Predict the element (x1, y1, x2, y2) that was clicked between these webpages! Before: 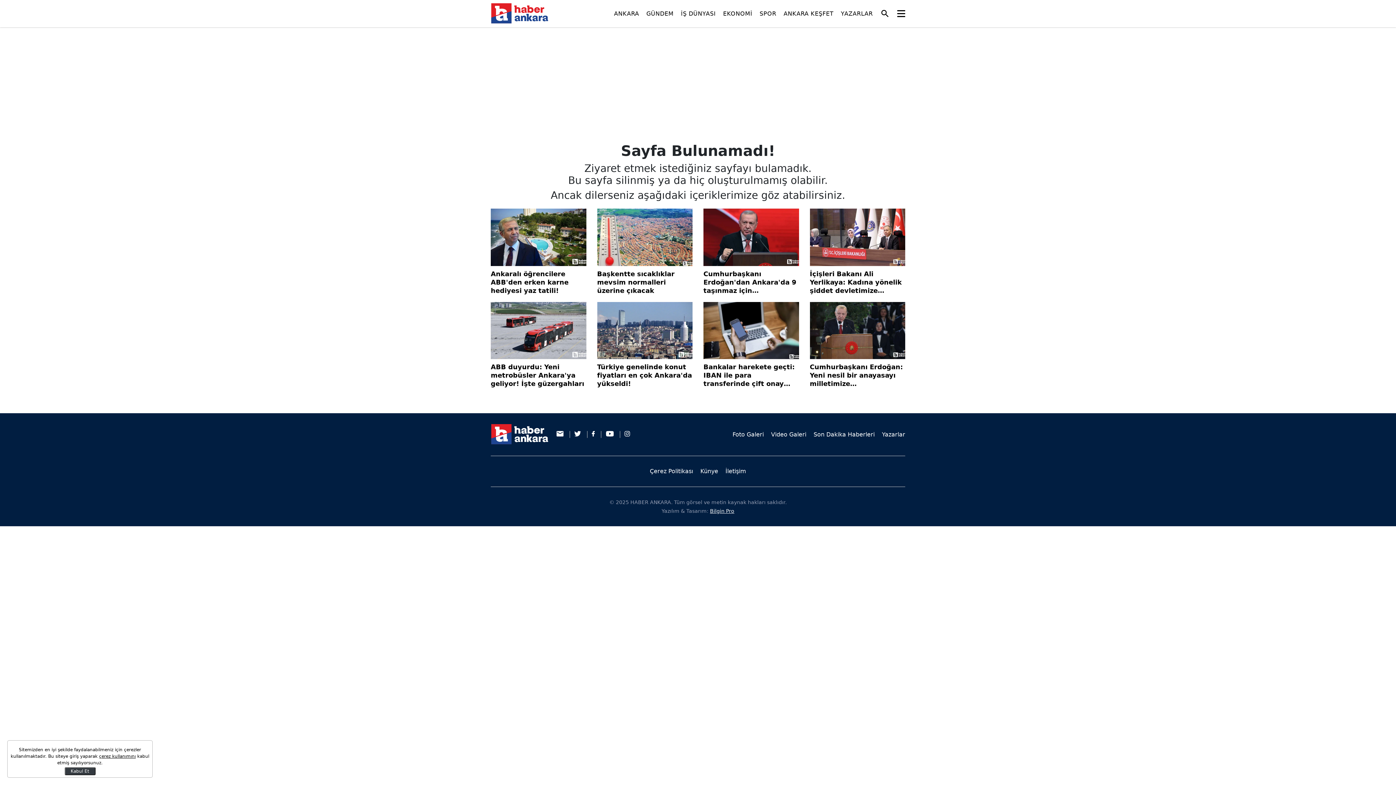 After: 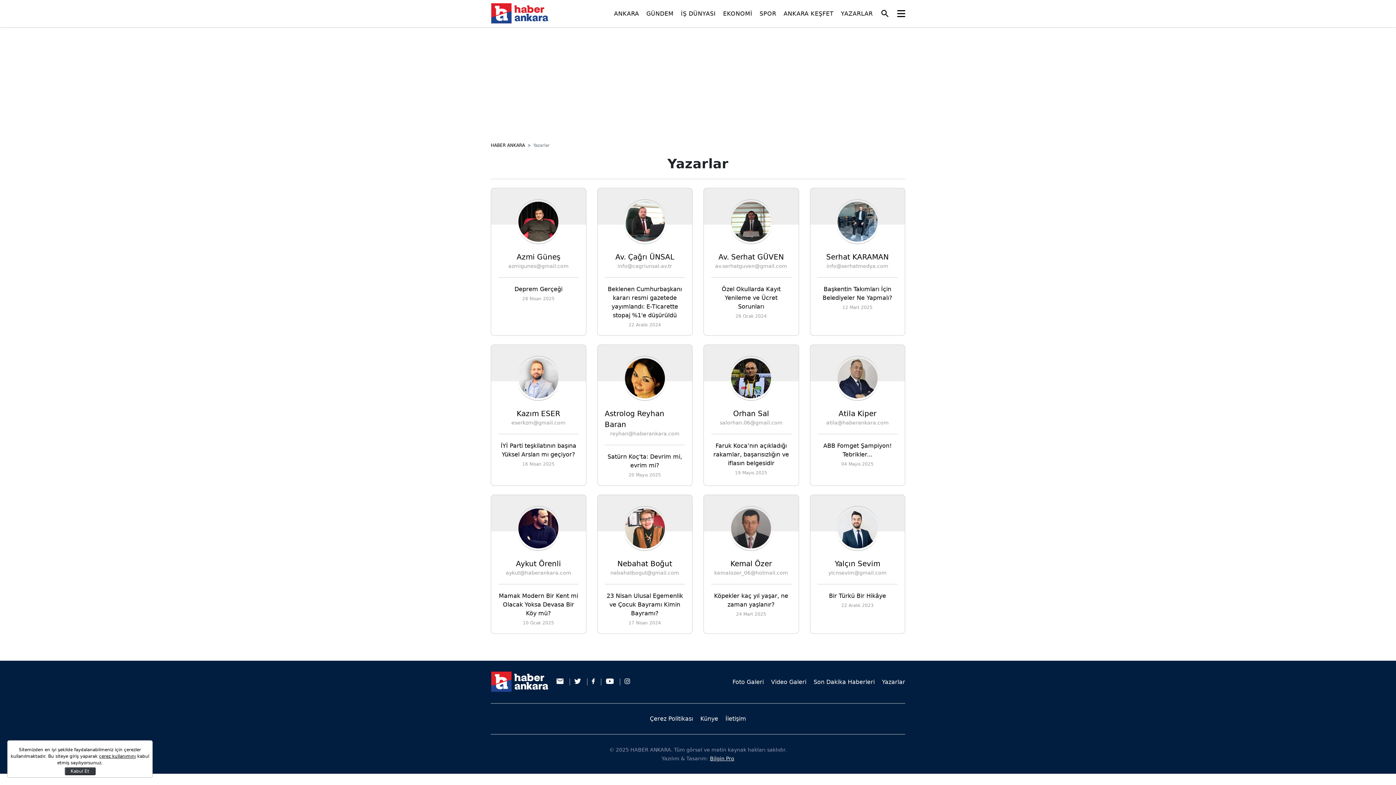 Action: bbox: (841, 0, 873, 27) label: YAZARLAR